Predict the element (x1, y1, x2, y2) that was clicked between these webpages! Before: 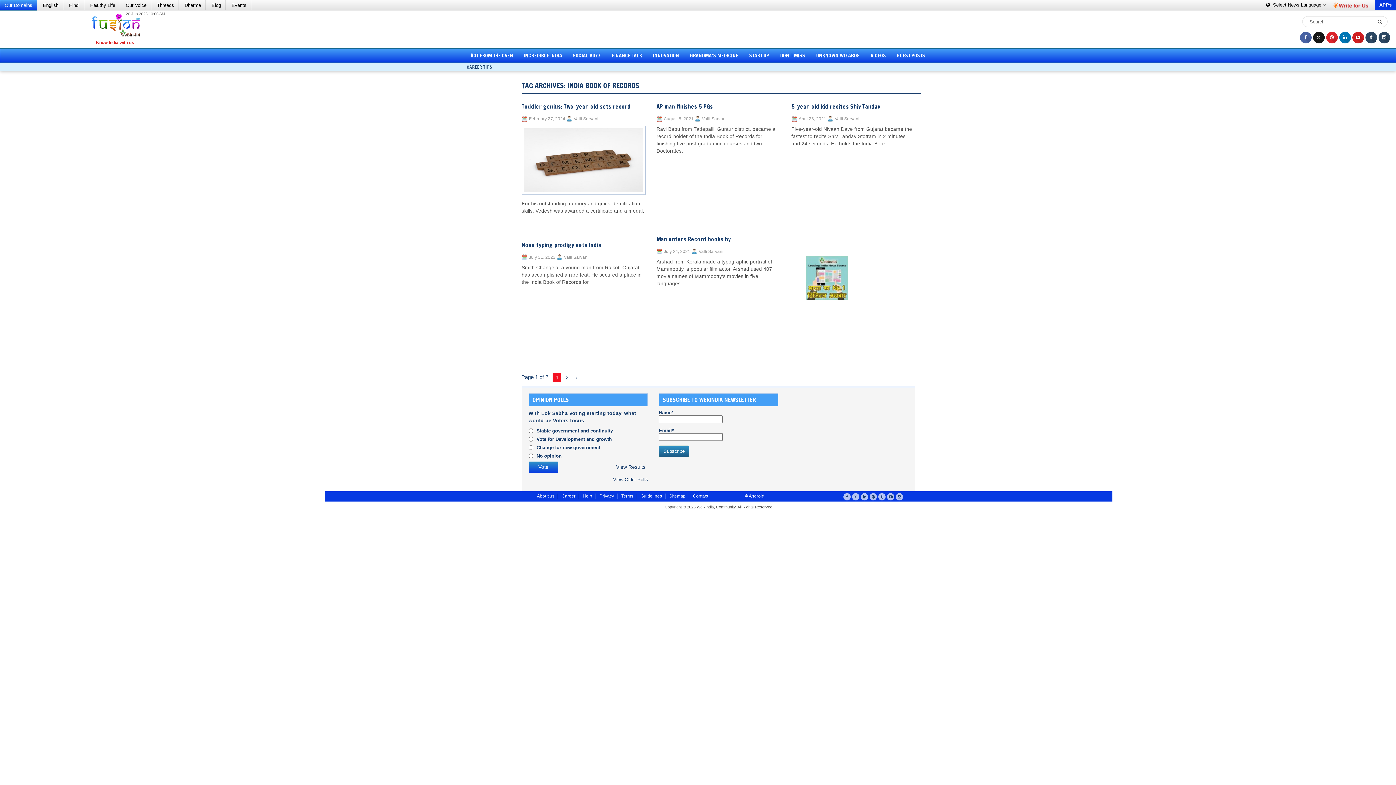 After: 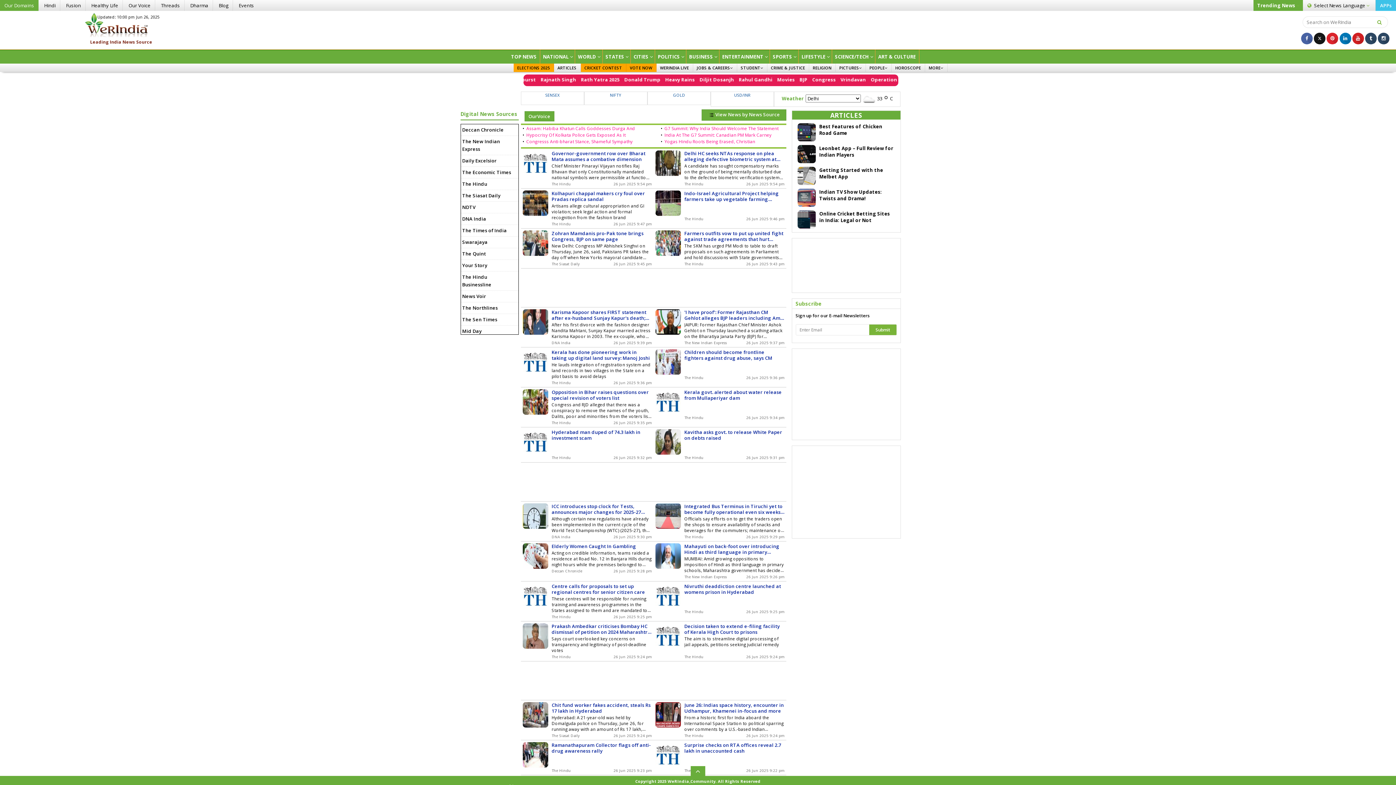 Action: label: English bbox: (38, 0, 63, 10)